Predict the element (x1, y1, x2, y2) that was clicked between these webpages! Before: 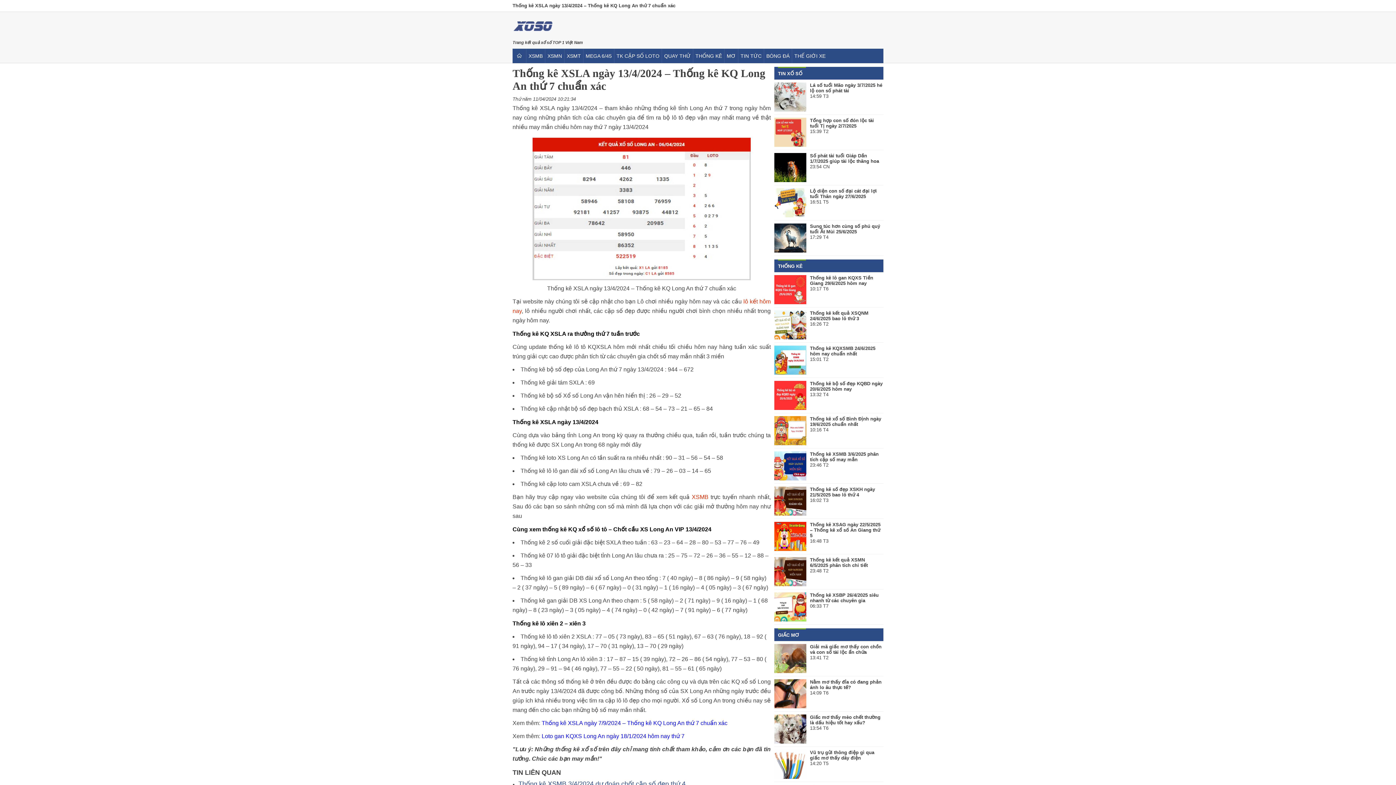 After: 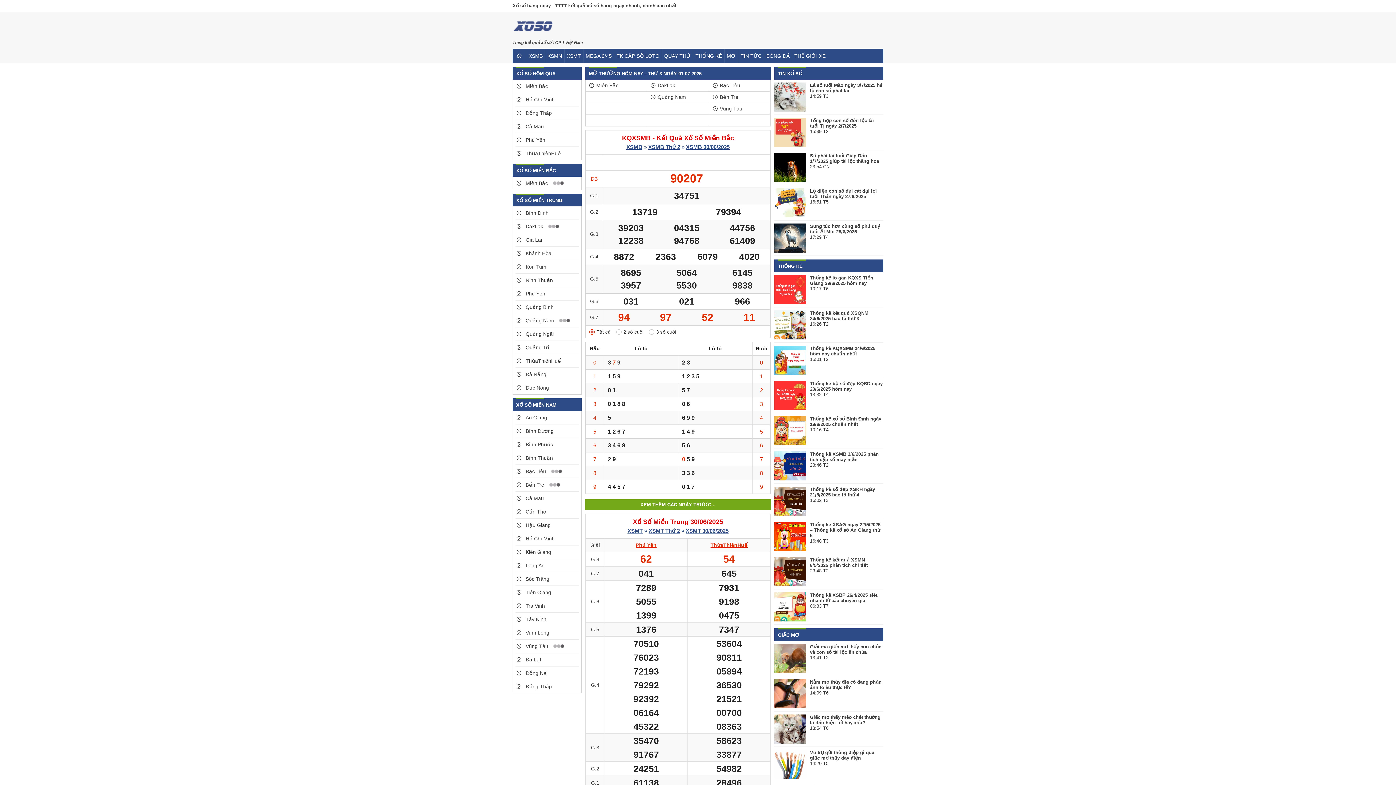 Action: bbox: (512, 48, 526, 63)